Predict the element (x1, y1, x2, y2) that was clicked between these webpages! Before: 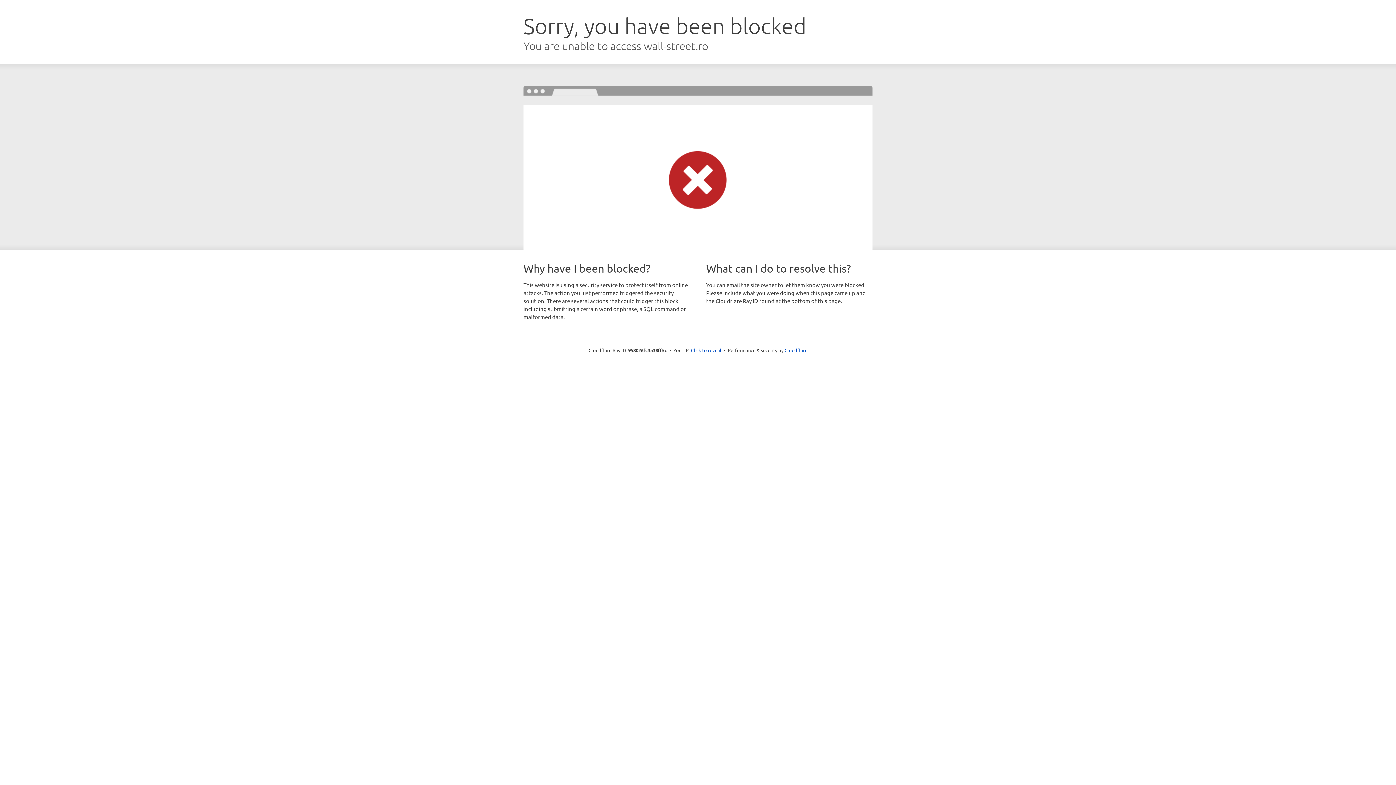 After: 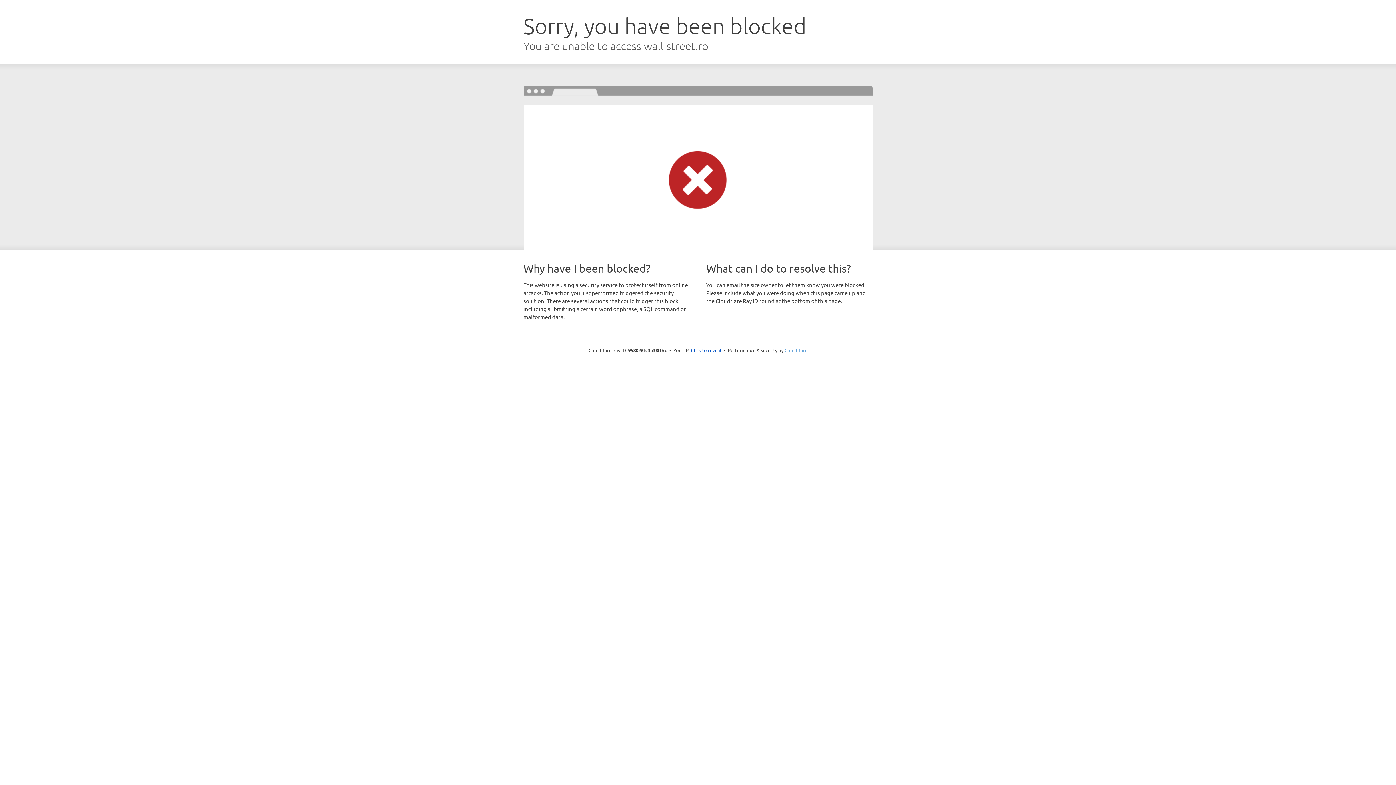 Action: label: Cloudflare bbox: (784, 347, 807, 353)